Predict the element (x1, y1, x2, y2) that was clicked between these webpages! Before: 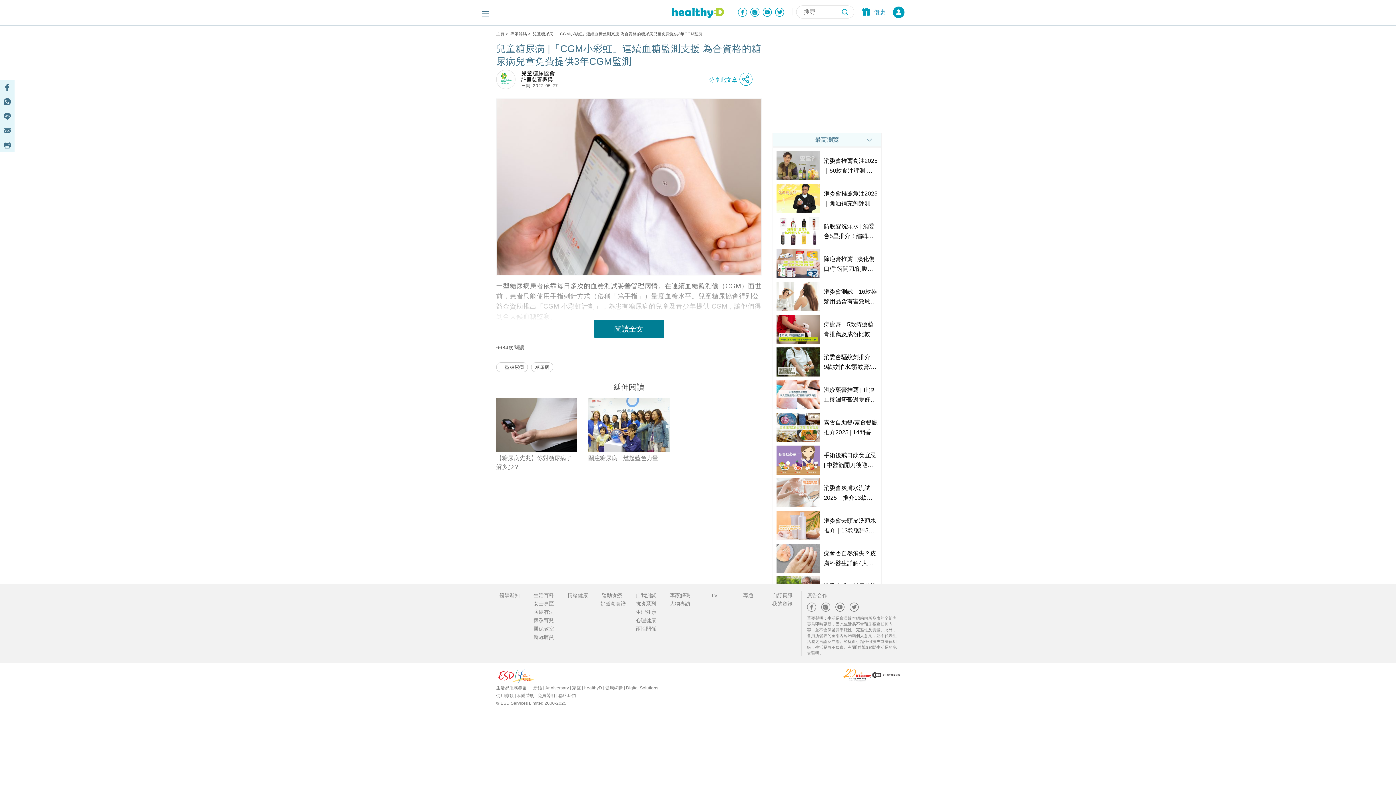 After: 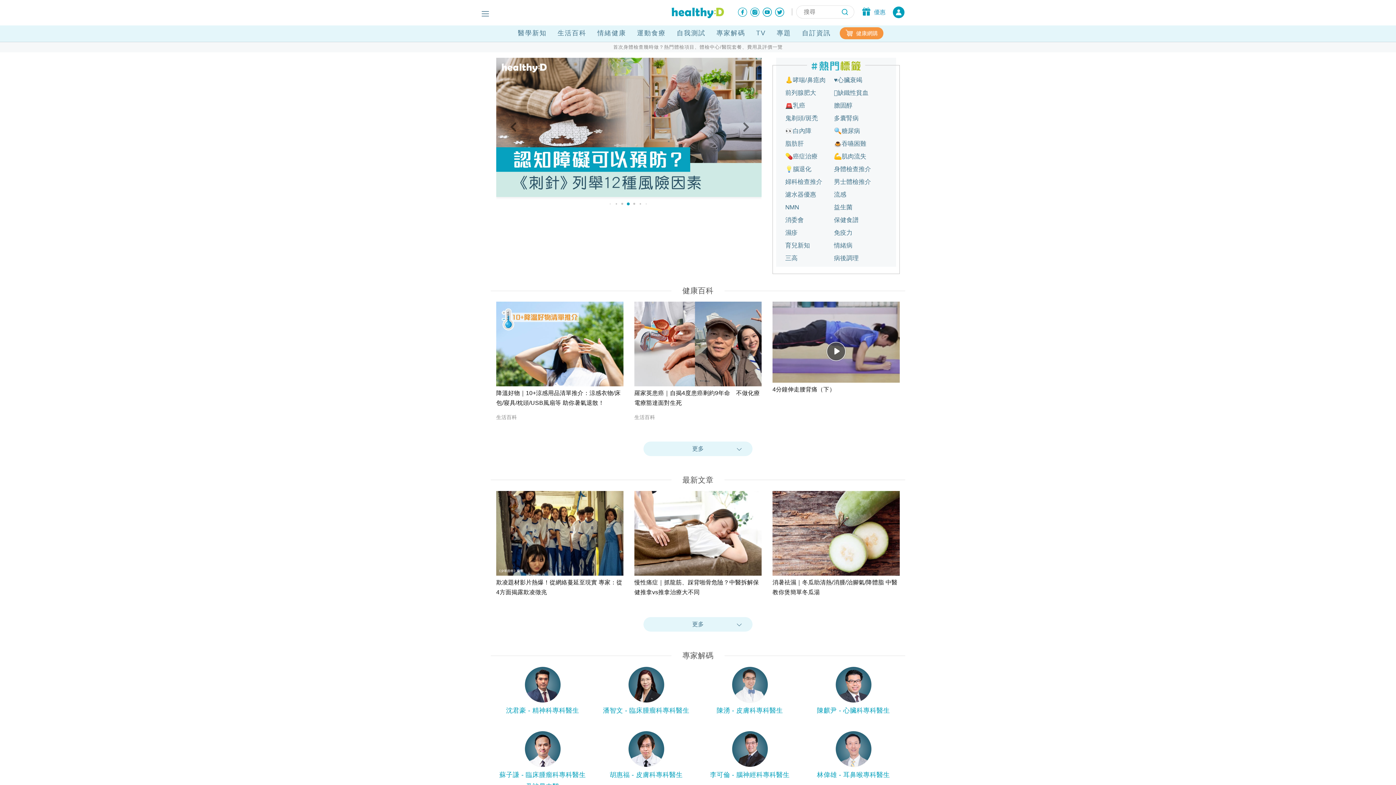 Action: bbox: (671, 8, 725, 14)